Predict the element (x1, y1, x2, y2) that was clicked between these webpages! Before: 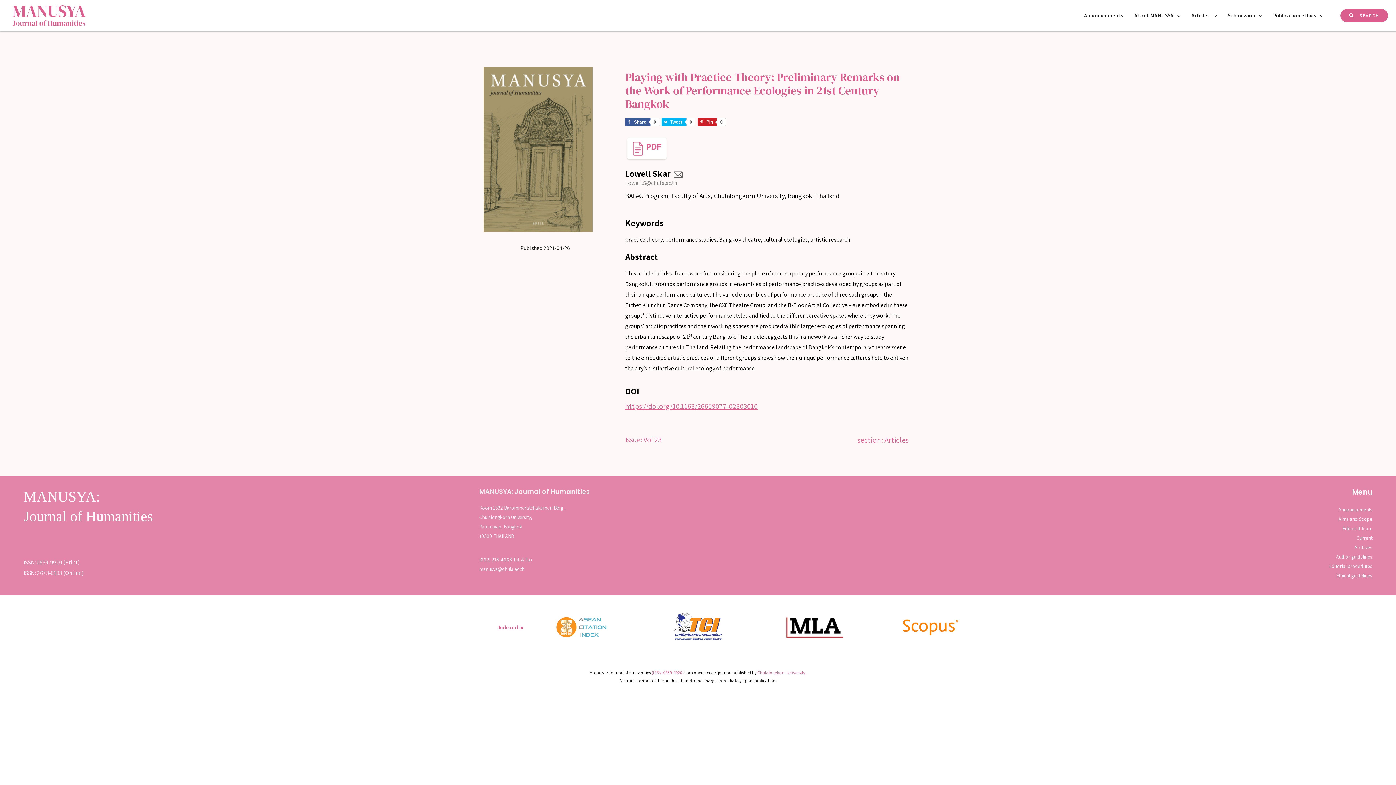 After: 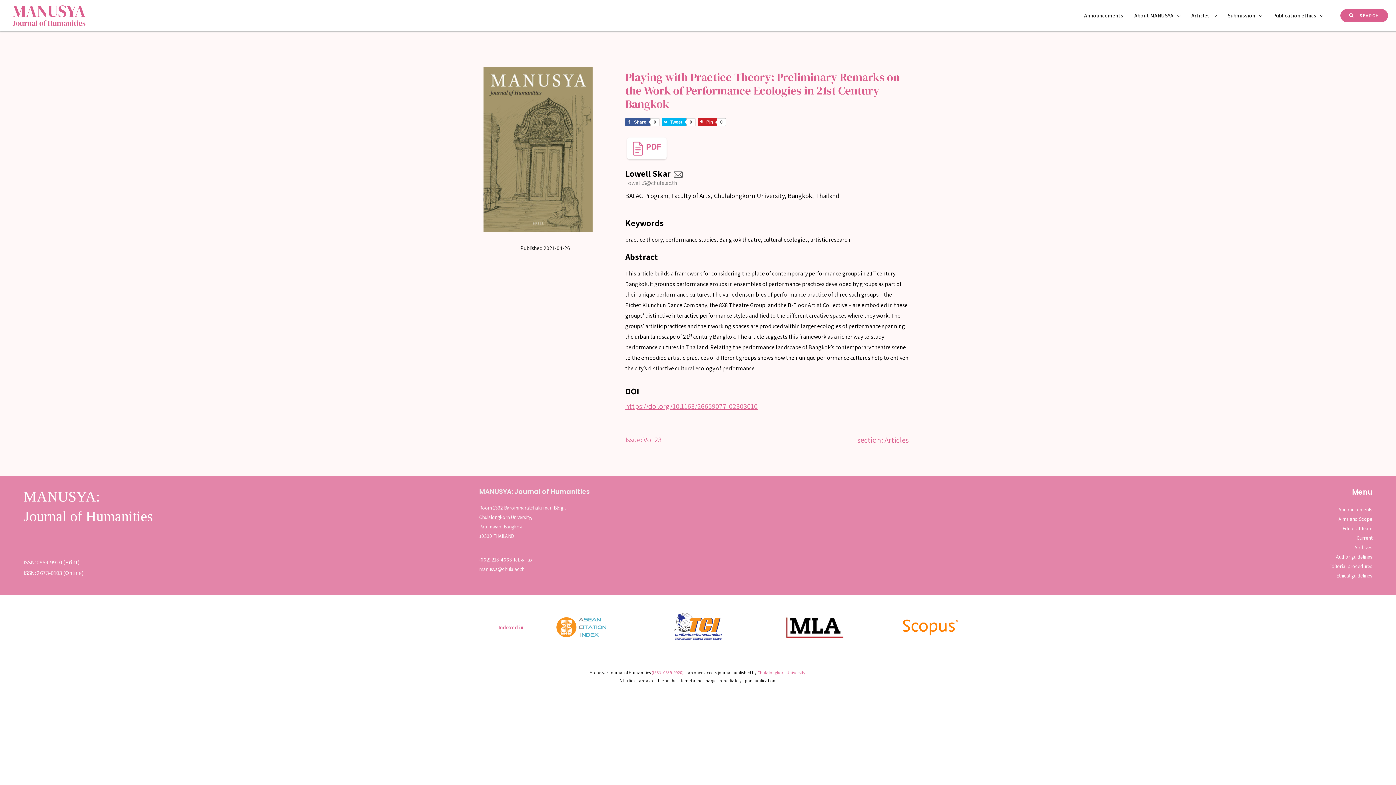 Action: label: https://doi.org/10.1163/26659077-02303010 bbox: (625, 401, 757, 411)